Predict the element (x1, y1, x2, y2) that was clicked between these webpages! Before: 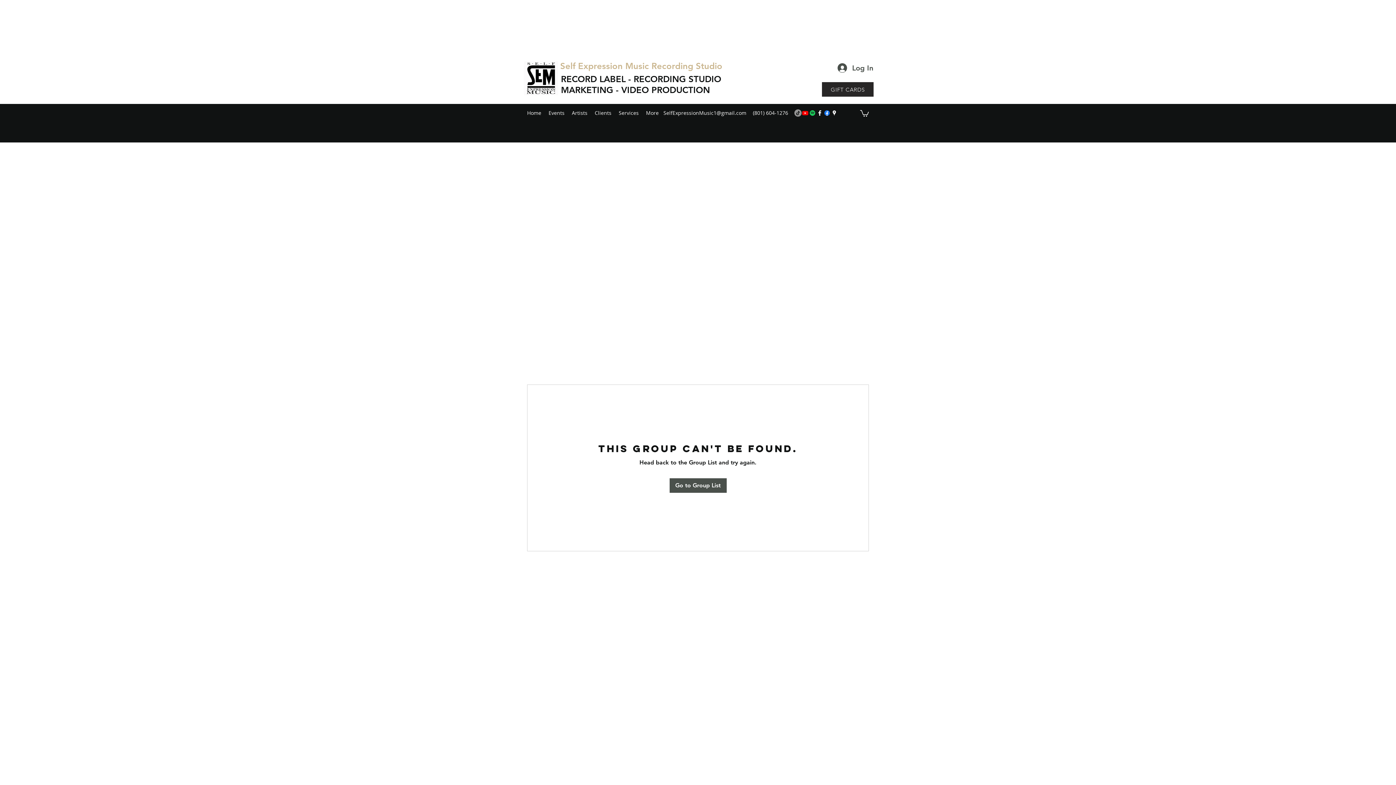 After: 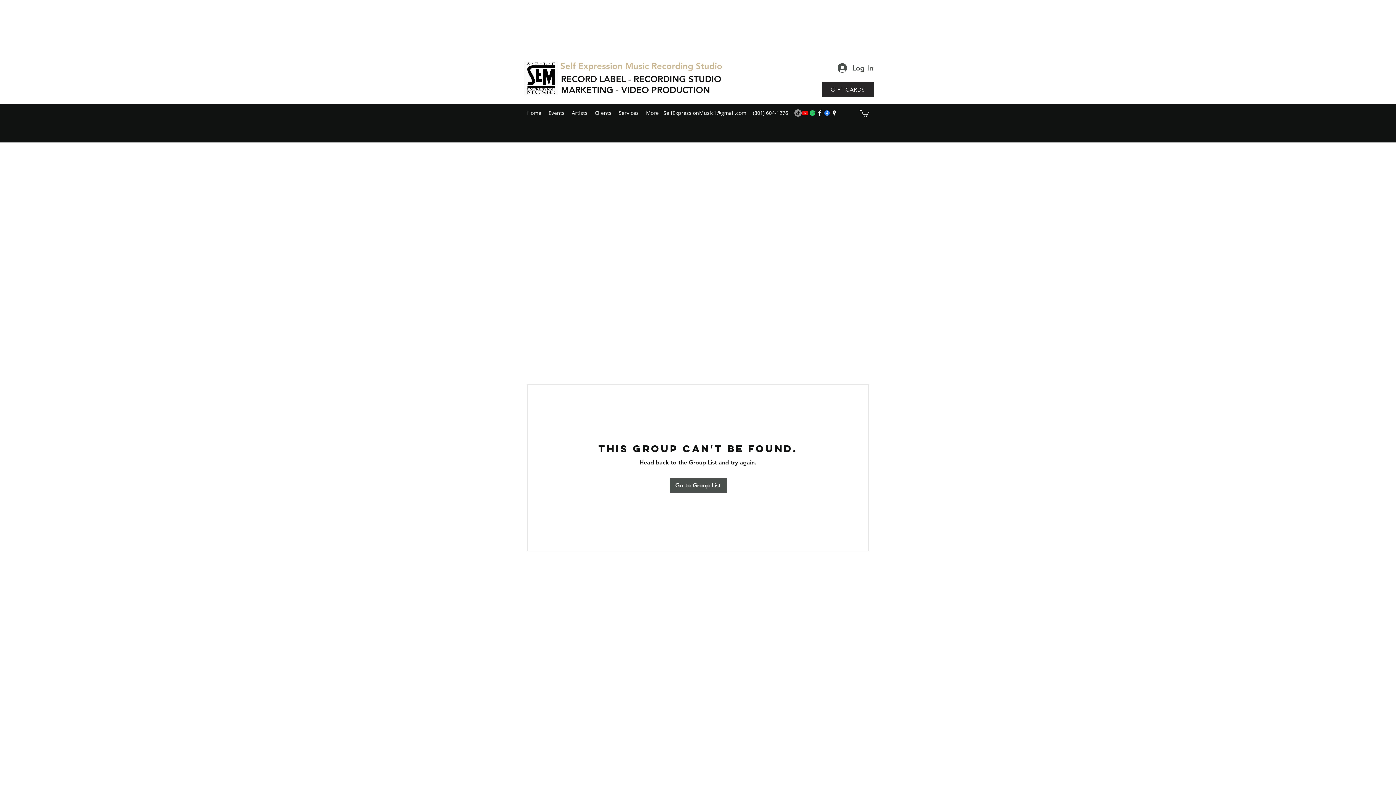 Action: label: facebook bbox: (816, 109, 823, 116)